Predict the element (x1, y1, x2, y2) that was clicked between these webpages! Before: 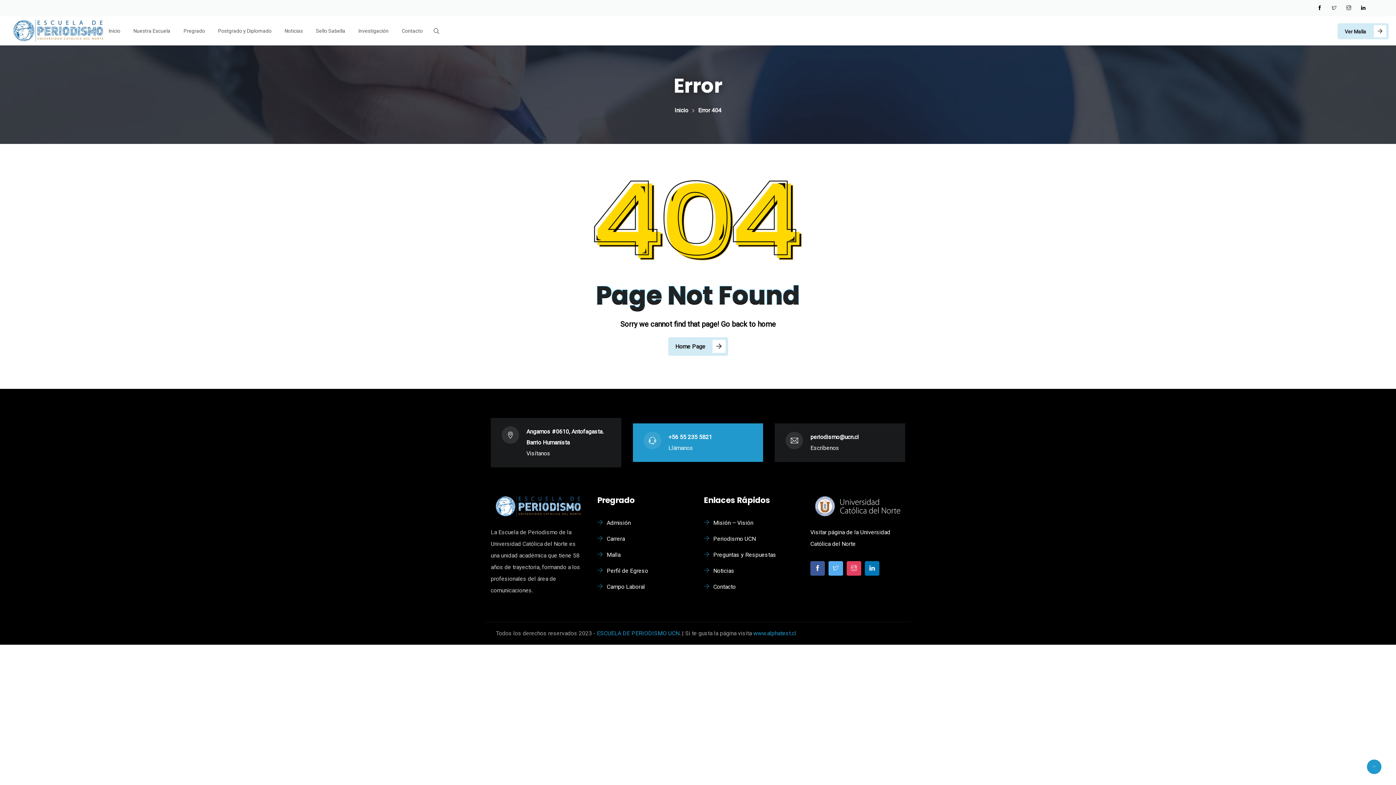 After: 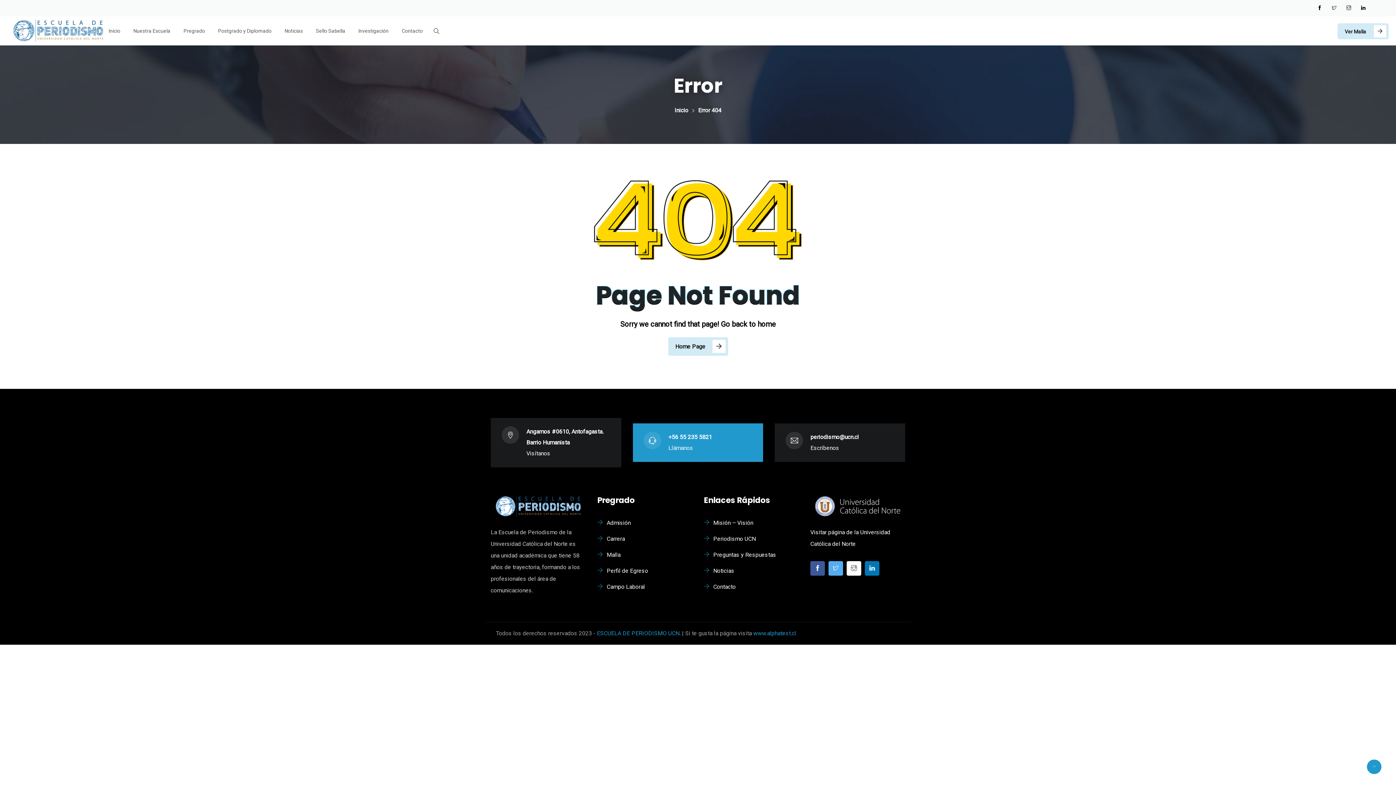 Action: bbox: (846, 561, 861, 576)